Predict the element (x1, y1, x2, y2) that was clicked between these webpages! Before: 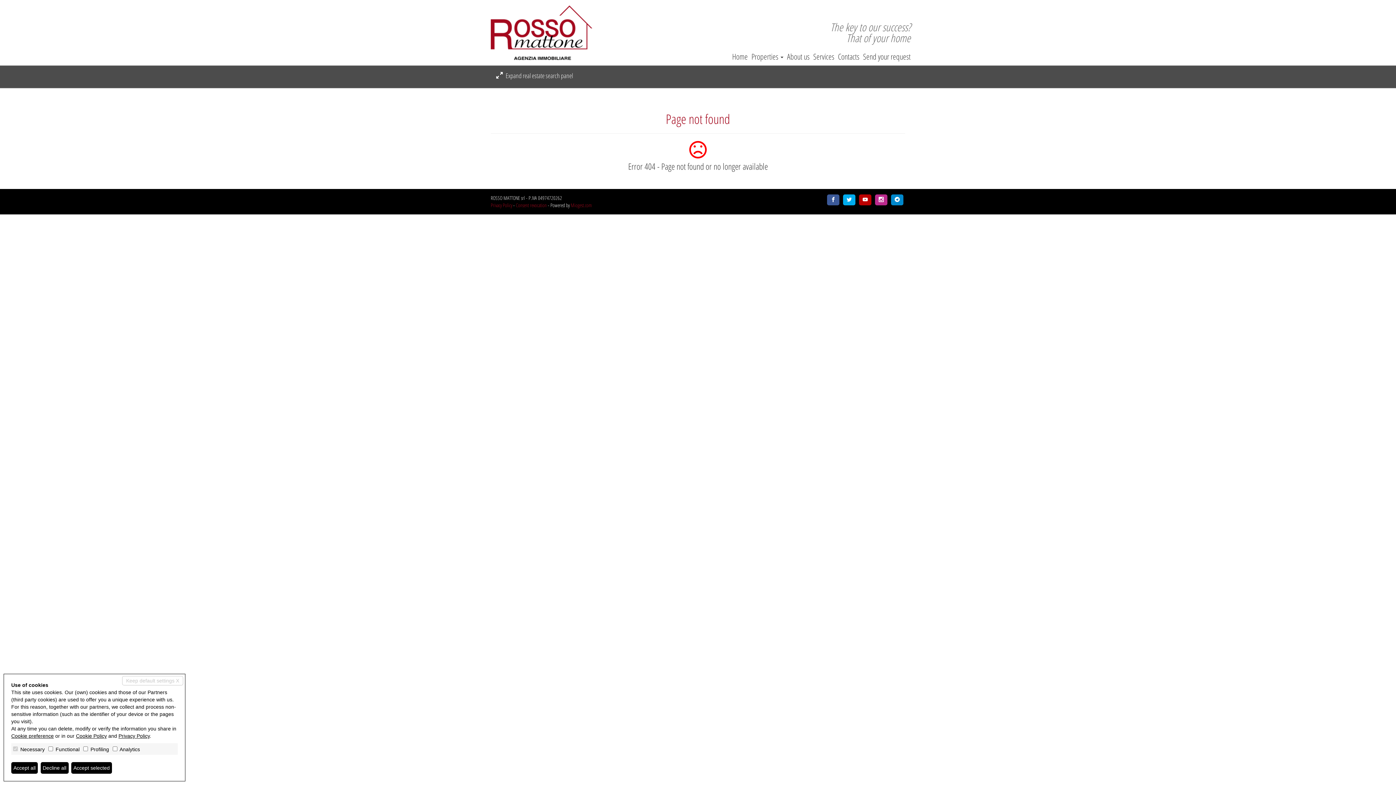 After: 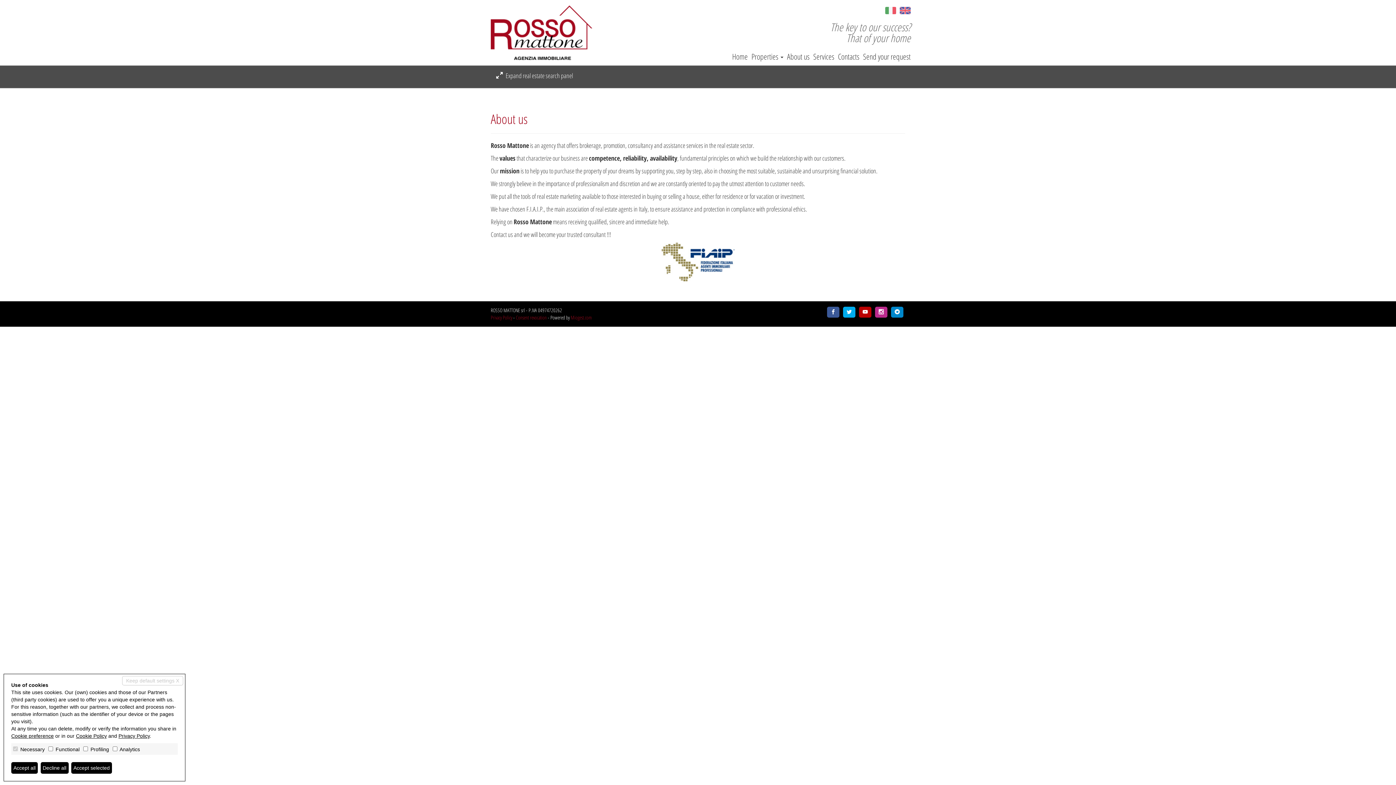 Action: bbox: (783, 52, 809, 60) label: About us